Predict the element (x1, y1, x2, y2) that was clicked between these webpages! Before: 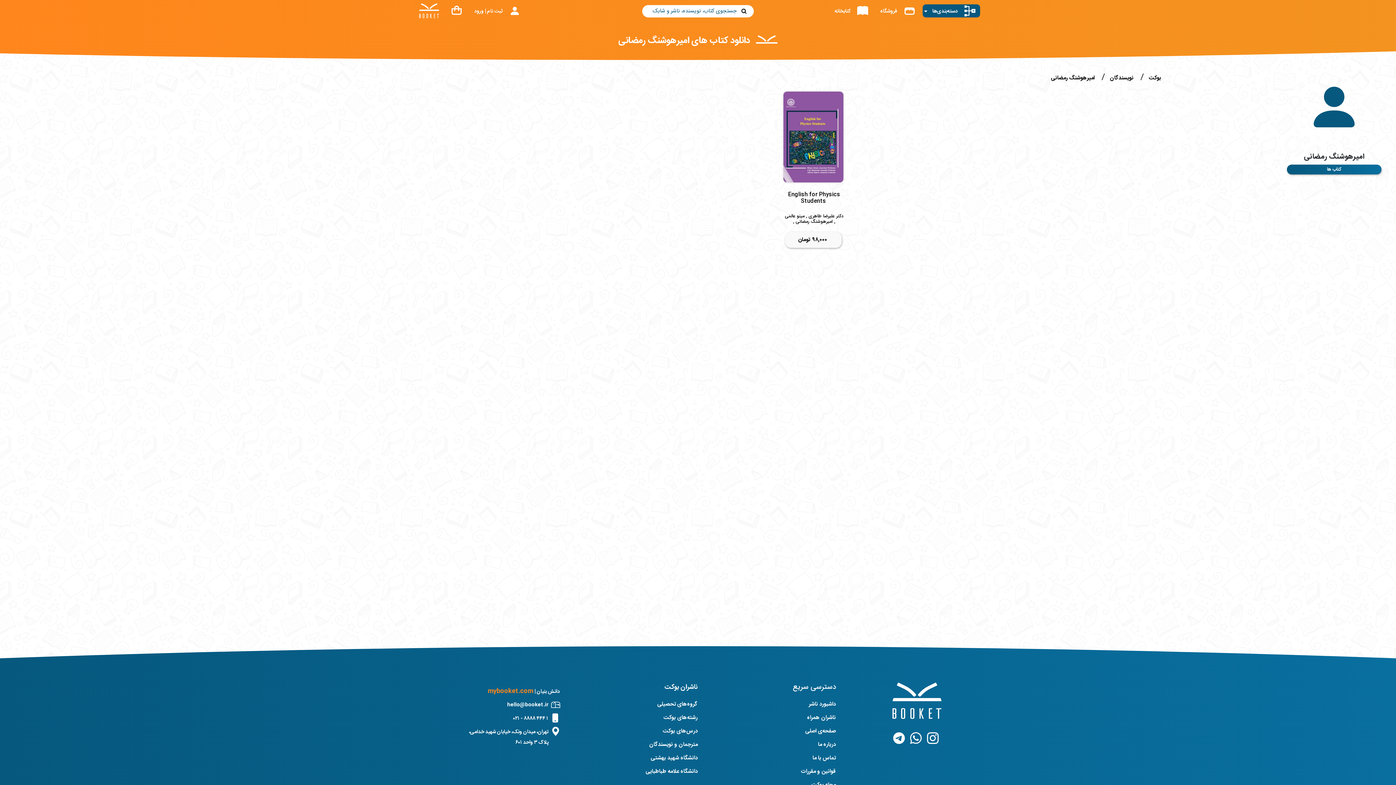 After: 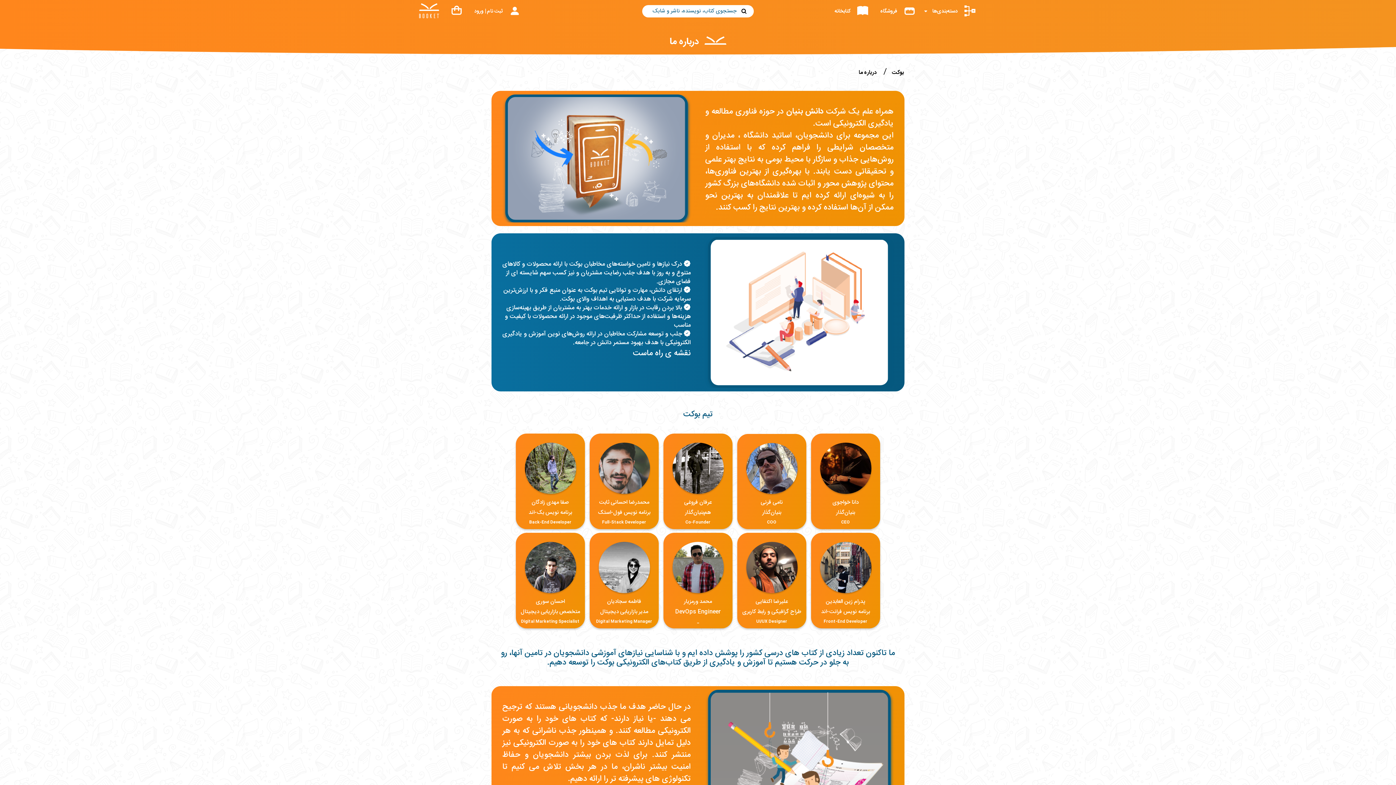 Action: label: درباره ما bbox: (818, 740, 836, 749)